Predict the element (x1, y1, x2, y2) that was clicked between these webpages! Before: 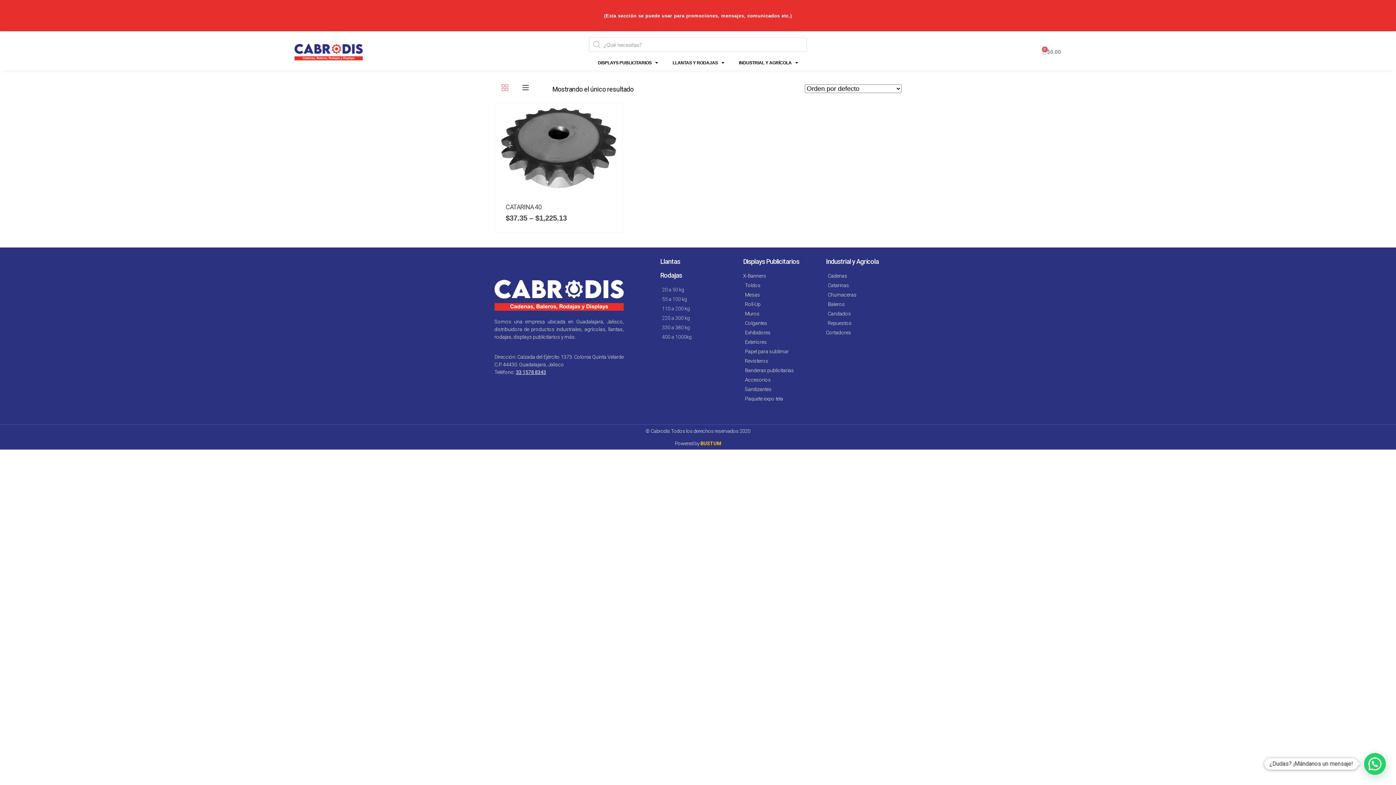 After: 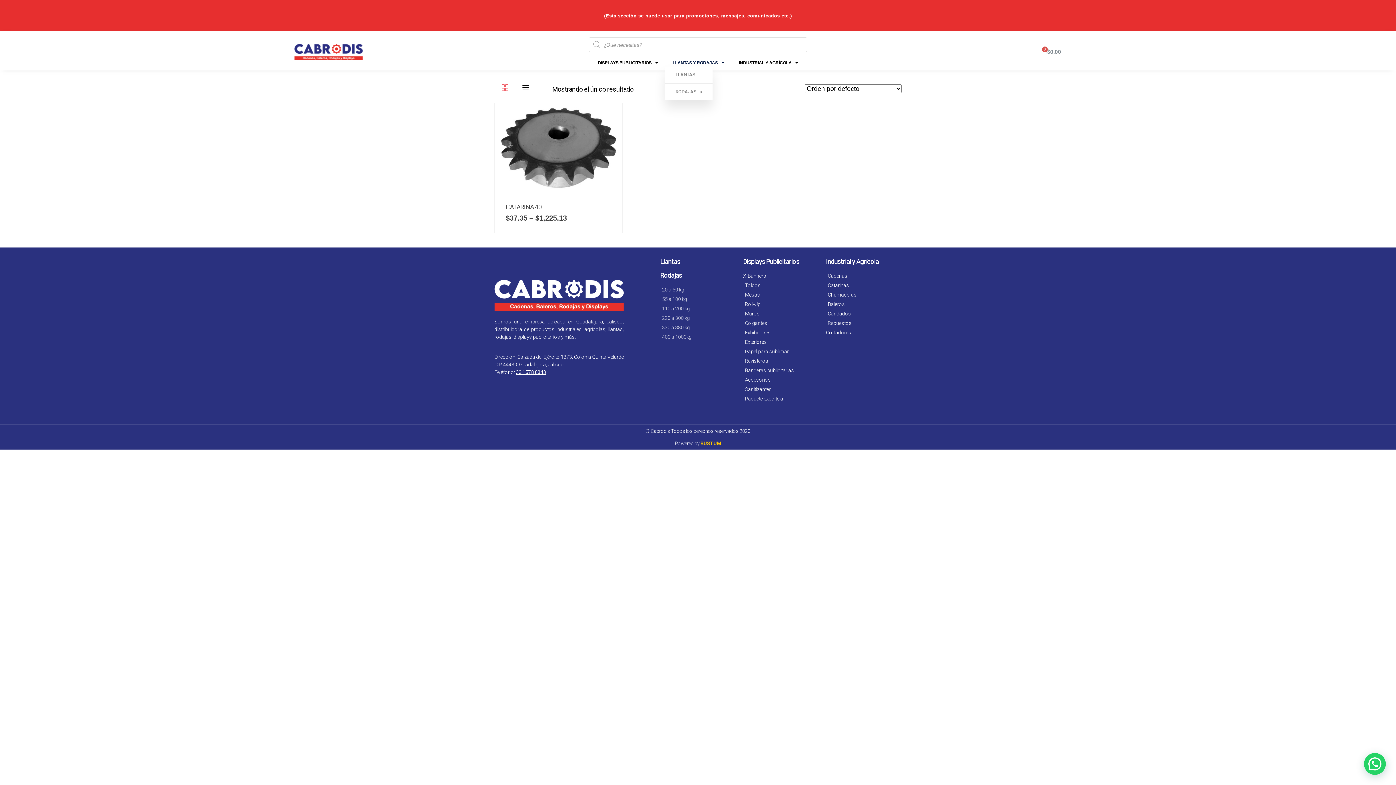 Action: label: LLANTAS Y RODAJAS bbox: (665, 59, 731, 66)